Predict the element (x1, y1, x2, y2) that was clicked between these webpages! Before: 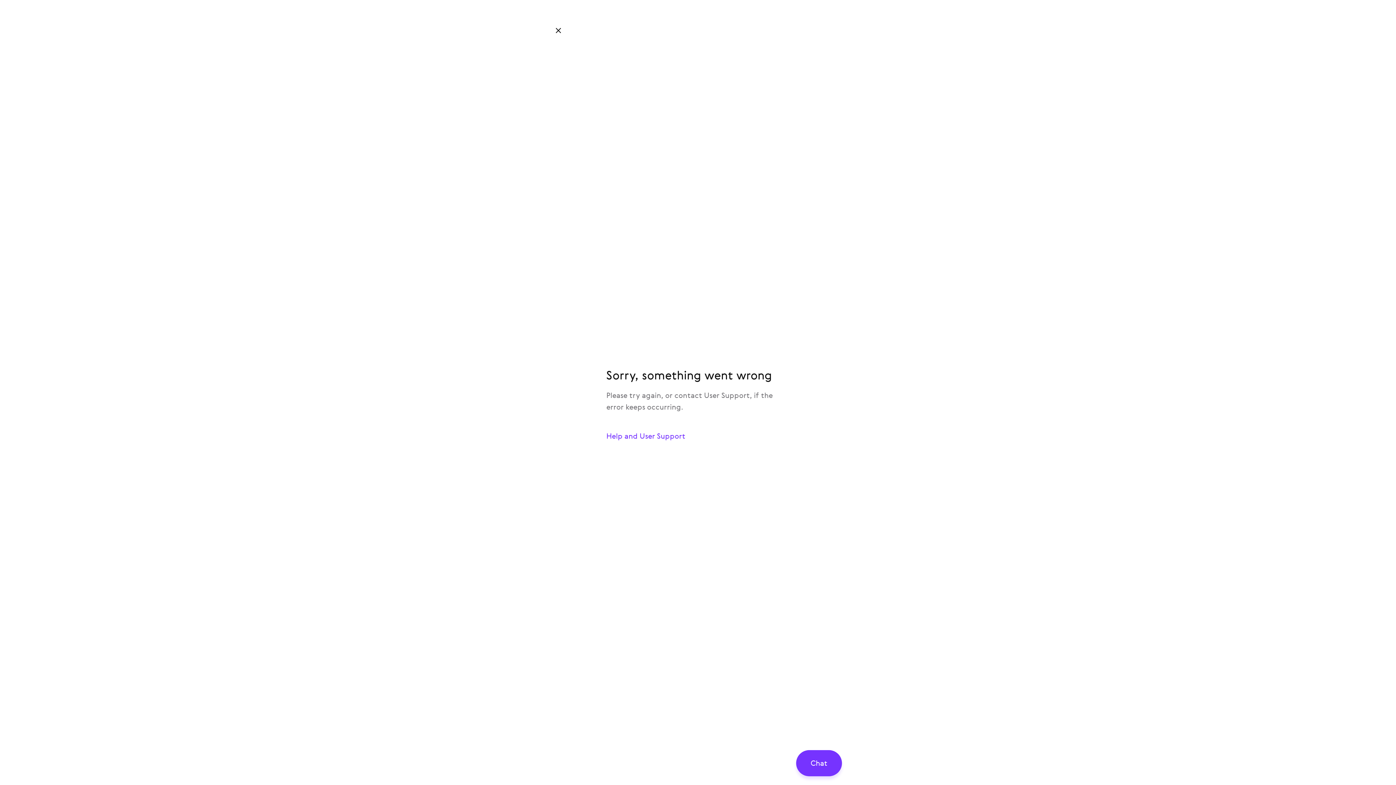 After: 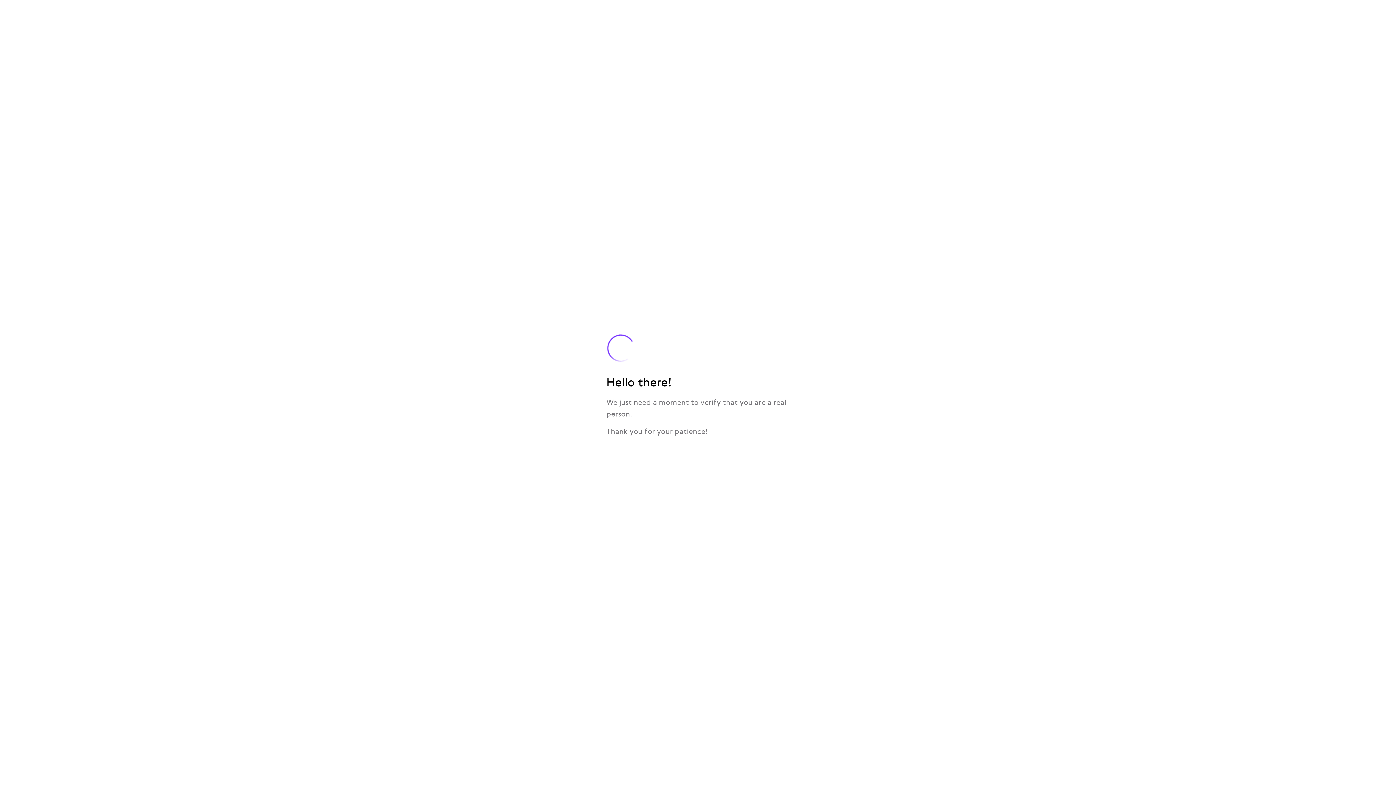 Action: bbox: (594, 423, 801, 449) label: Help and User Support